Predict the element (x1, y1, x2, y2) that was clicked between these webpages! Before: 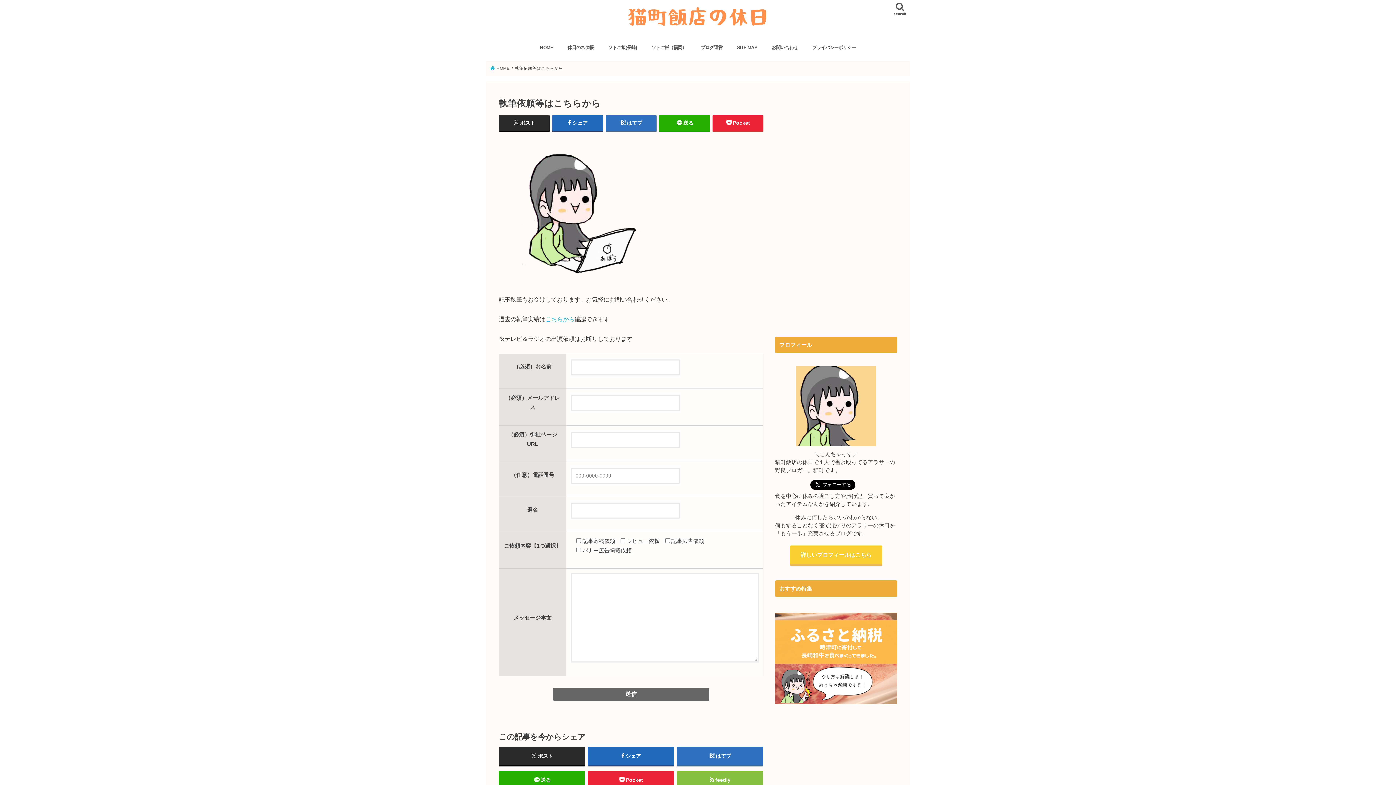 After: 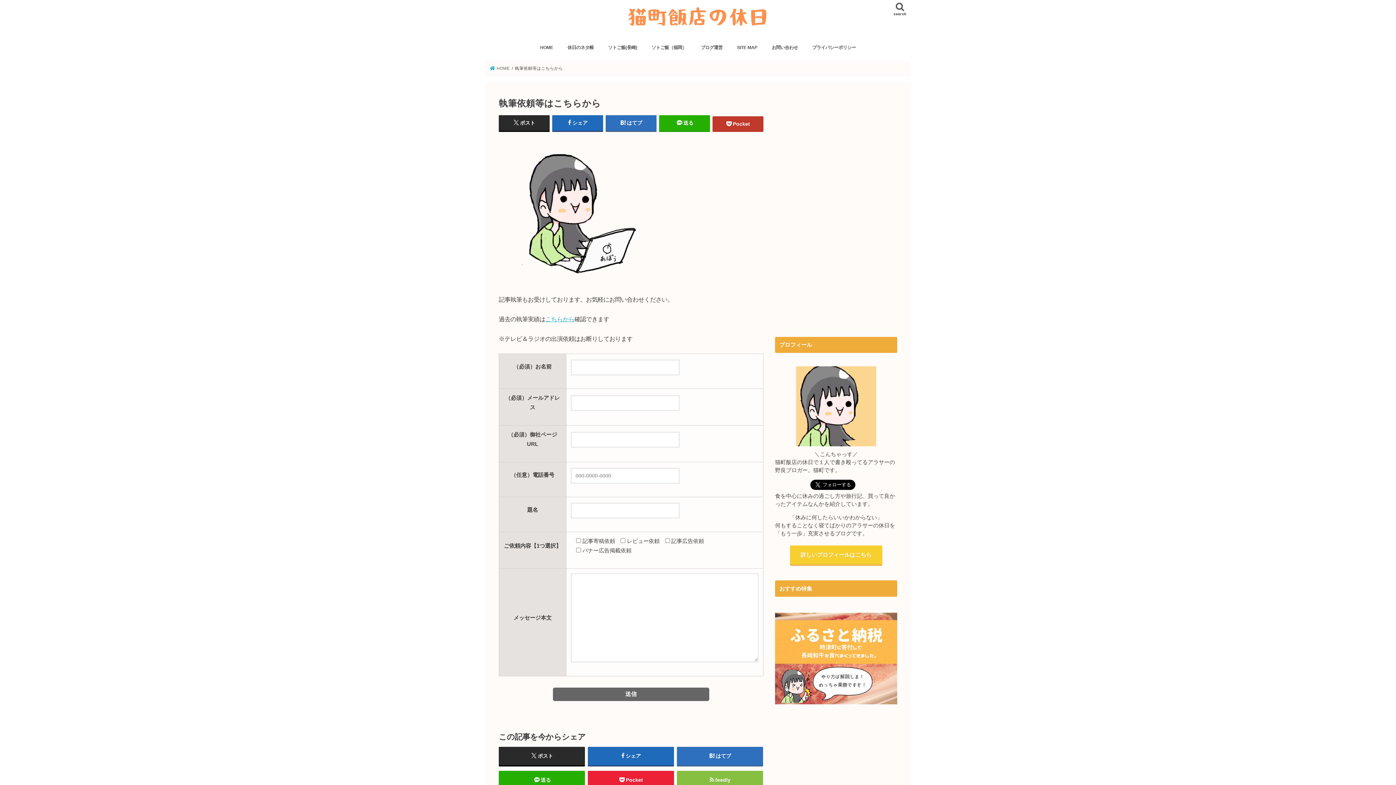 Action: bbox: (712, 115, 763, 130) label: Pocket